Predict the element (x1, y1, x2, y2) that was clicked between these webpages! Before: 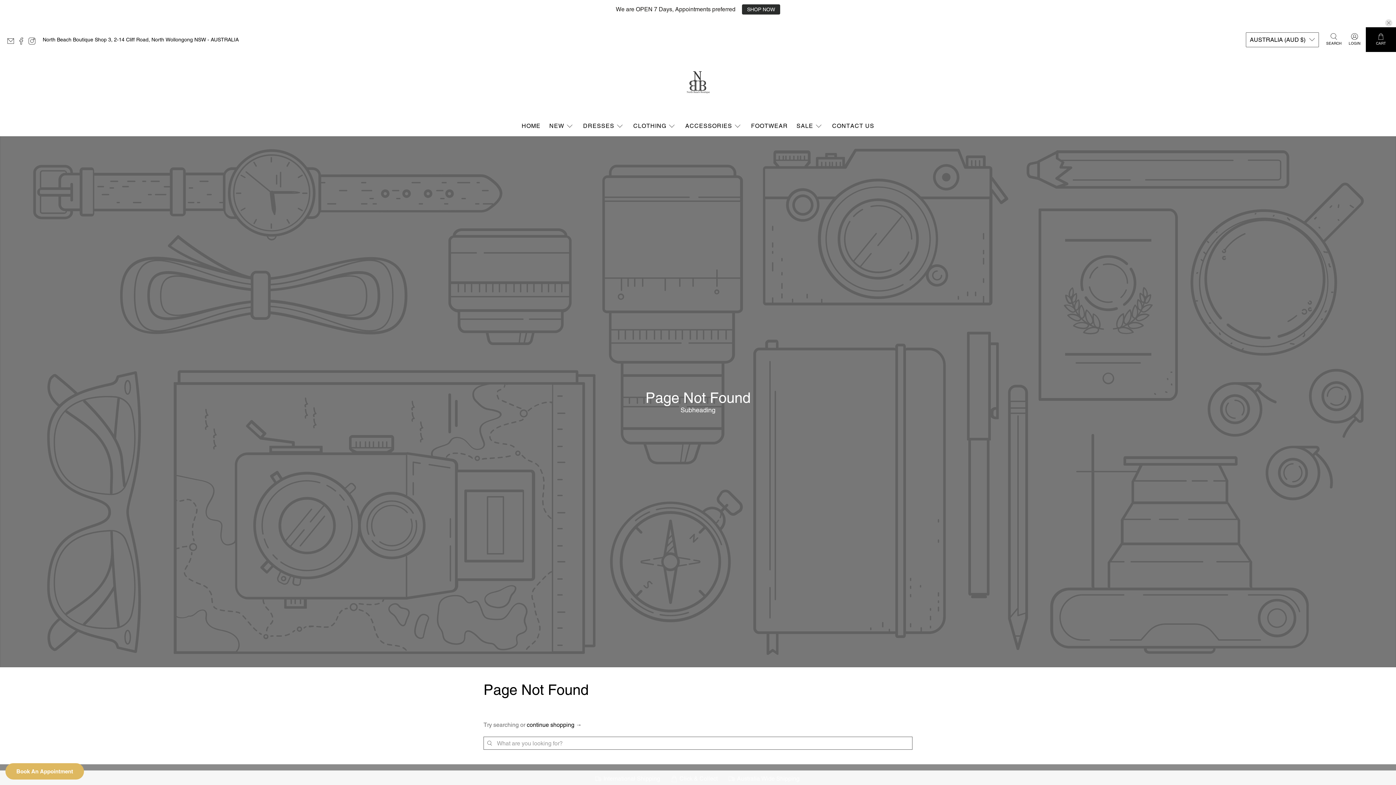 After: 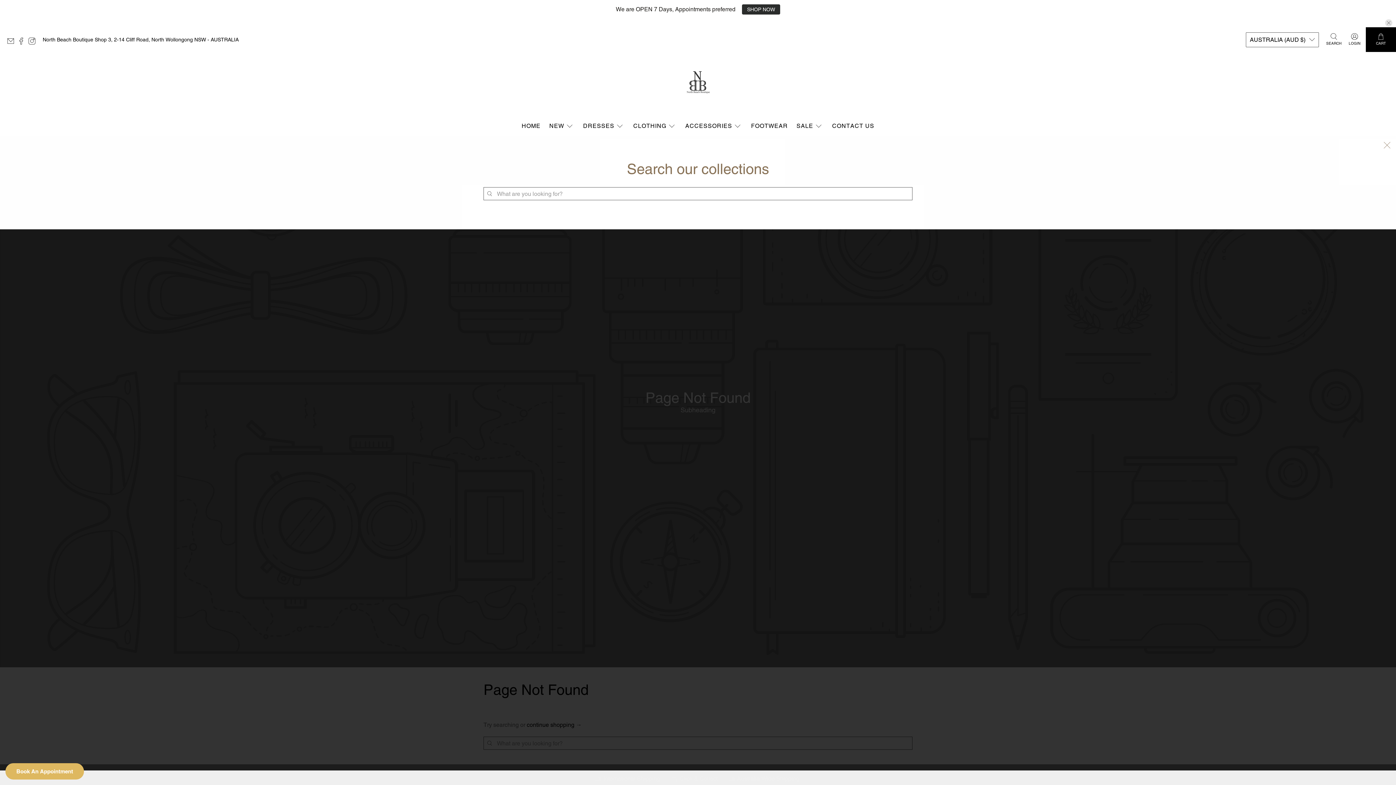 Action: label: SEARCH bbox: (1322, 27, 1345, 52)